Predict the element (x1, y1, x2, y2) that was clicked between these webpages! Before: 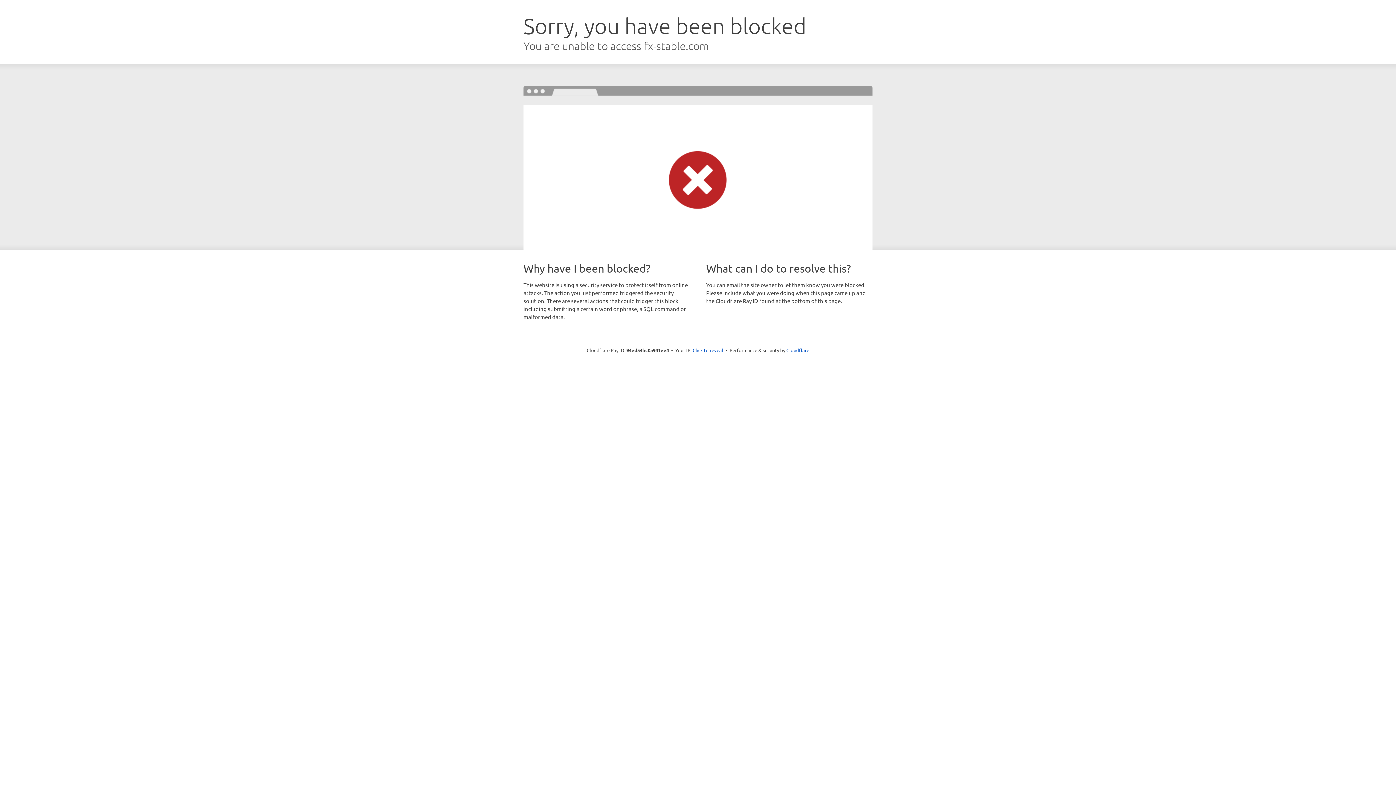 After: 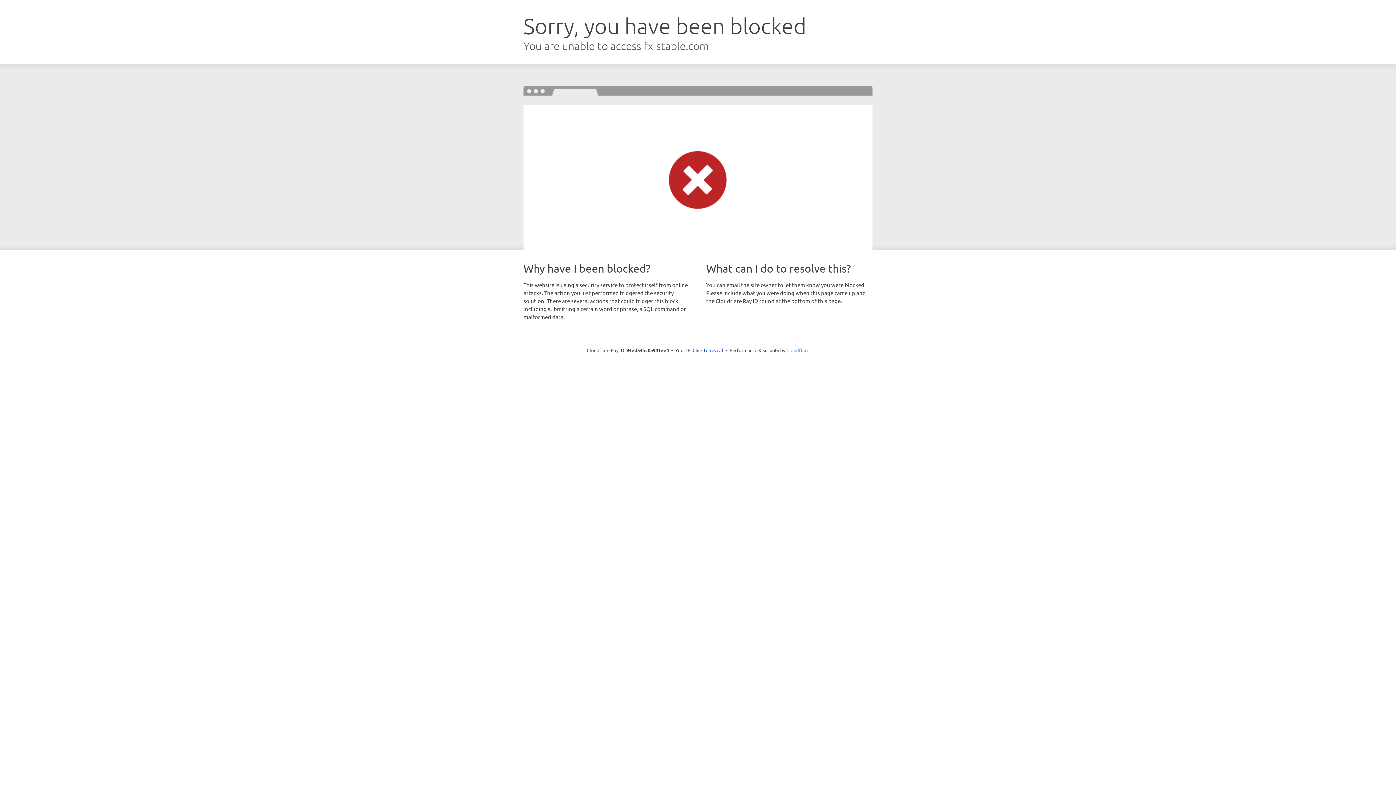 Action: bbox: (786, 347, 809, 353) label: Cloudflare